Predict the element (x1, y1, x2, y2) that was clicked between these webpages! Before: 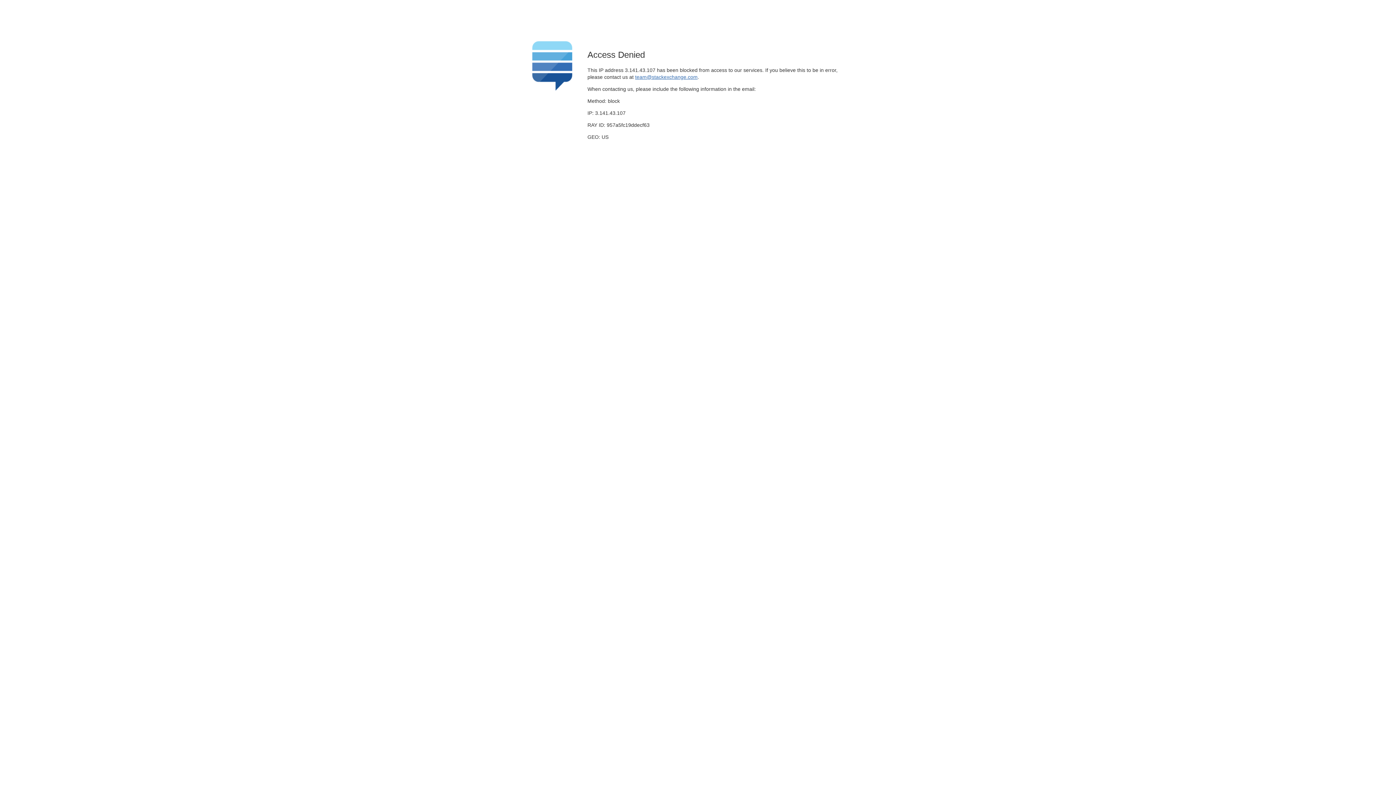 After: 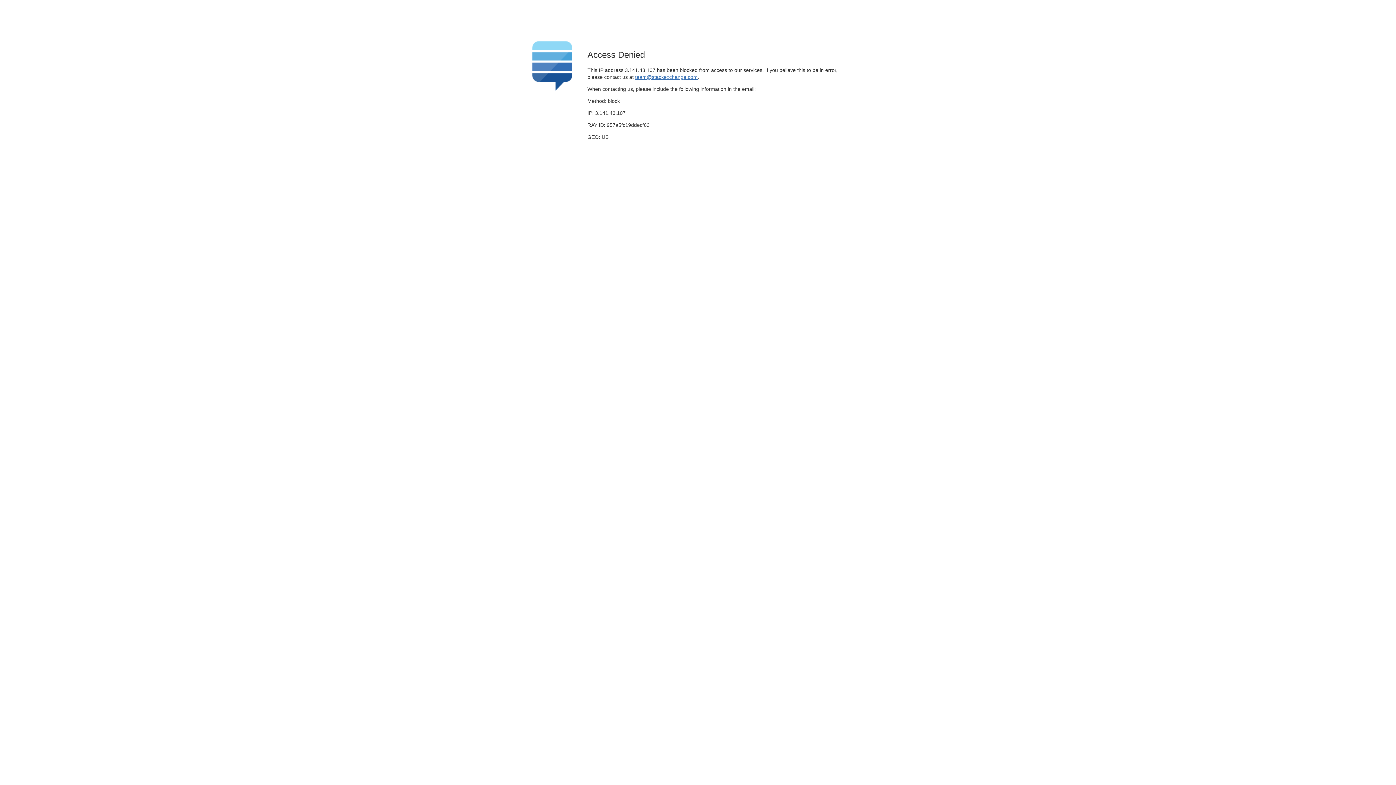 Action: bbox: (635, 74, 697, 79) label: team@stackexchange.com